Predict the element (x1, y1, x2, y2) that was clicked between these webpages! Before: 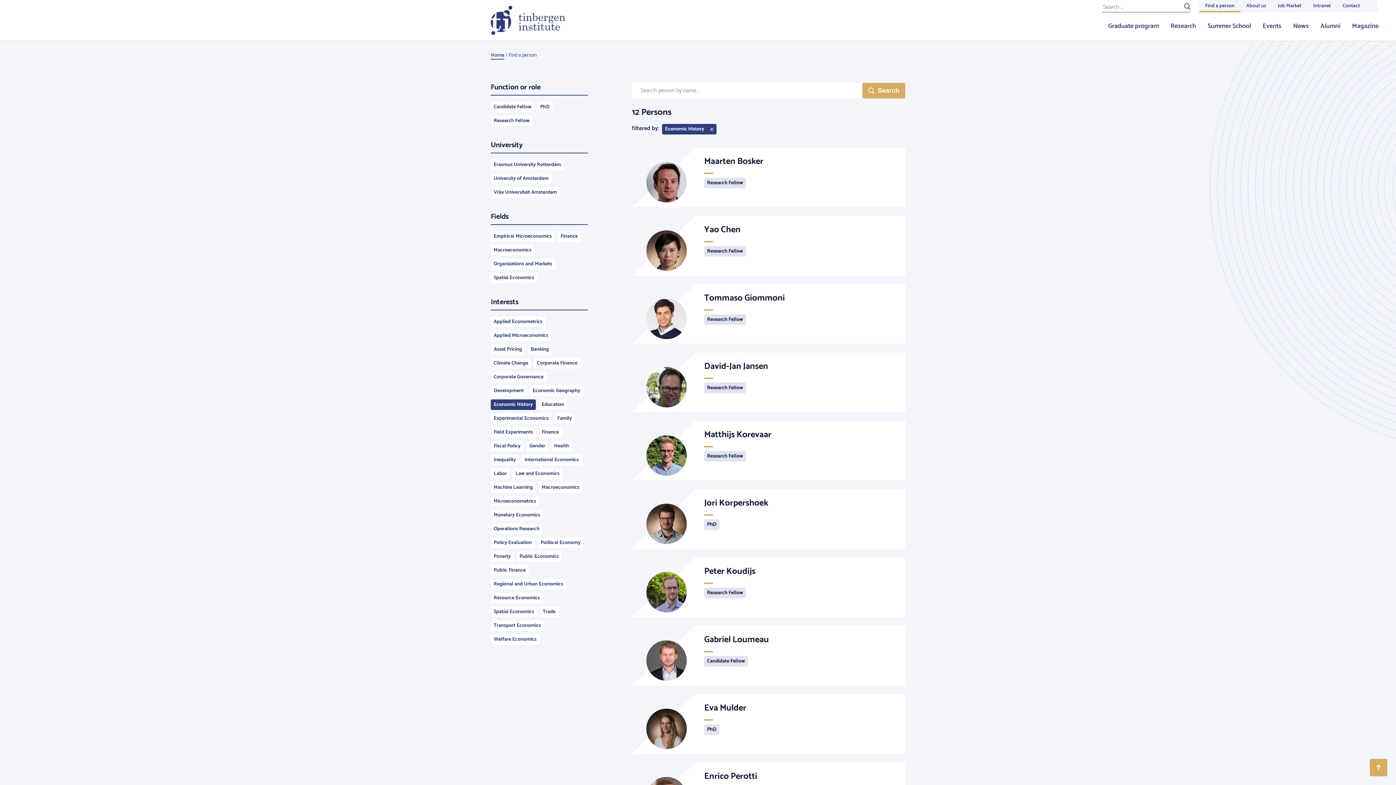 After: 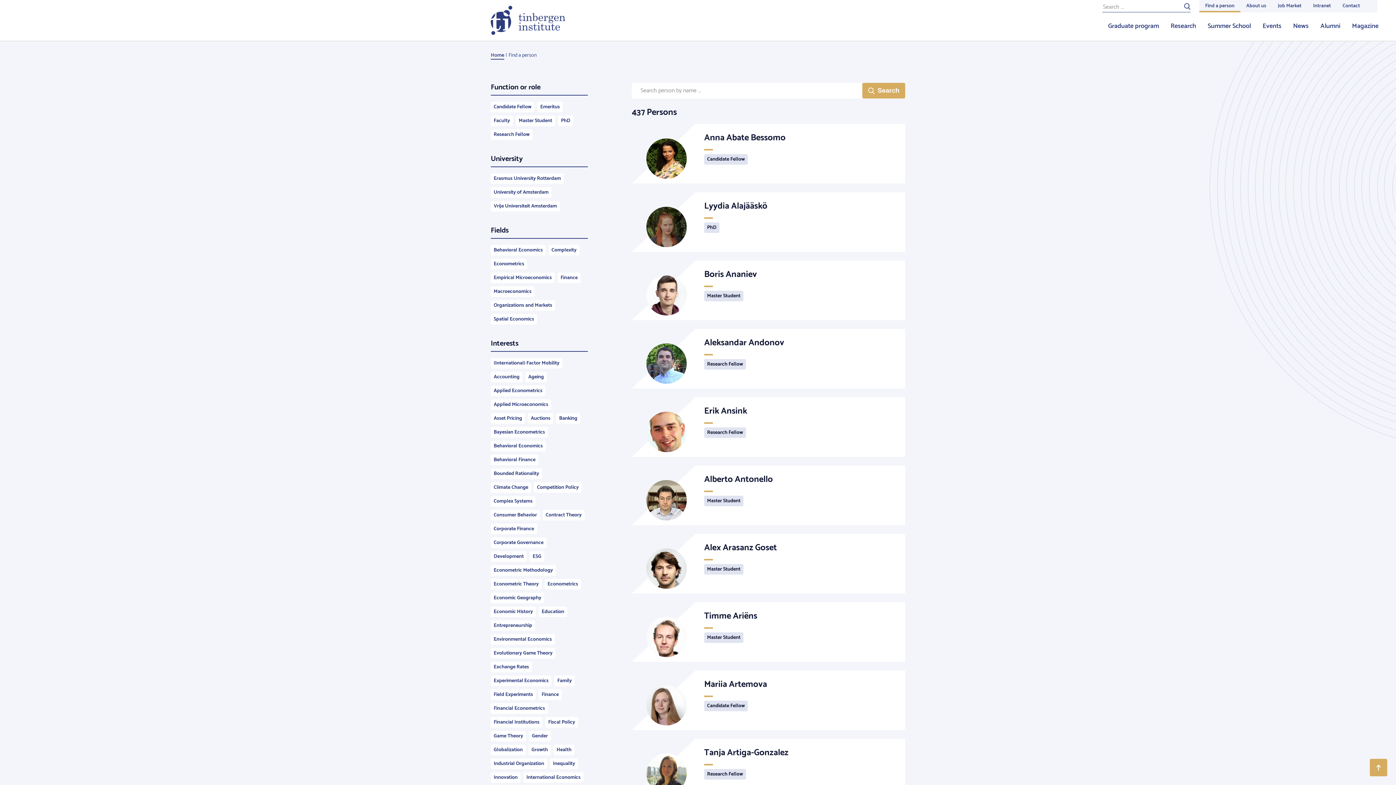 Action: bbox: (862, 82, 905, 98) label: Search